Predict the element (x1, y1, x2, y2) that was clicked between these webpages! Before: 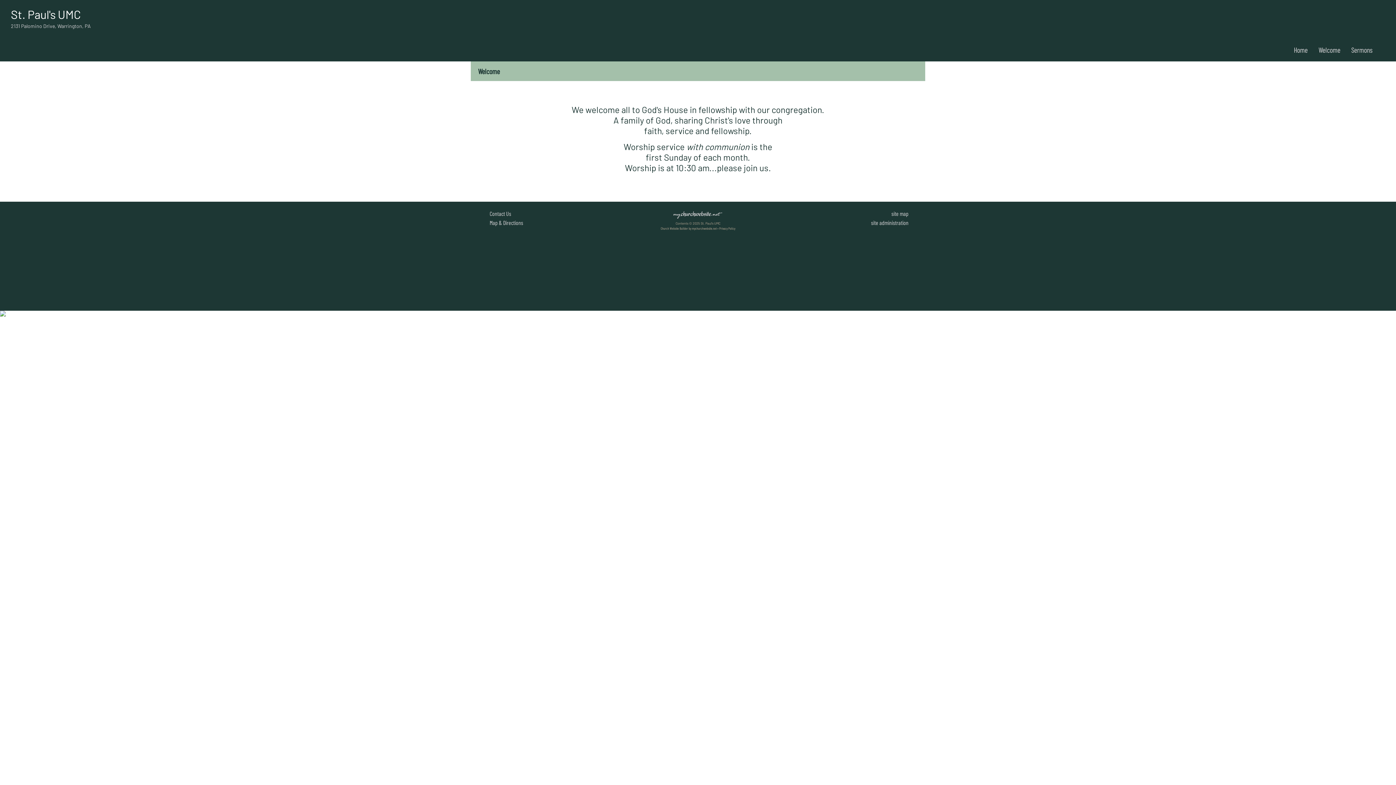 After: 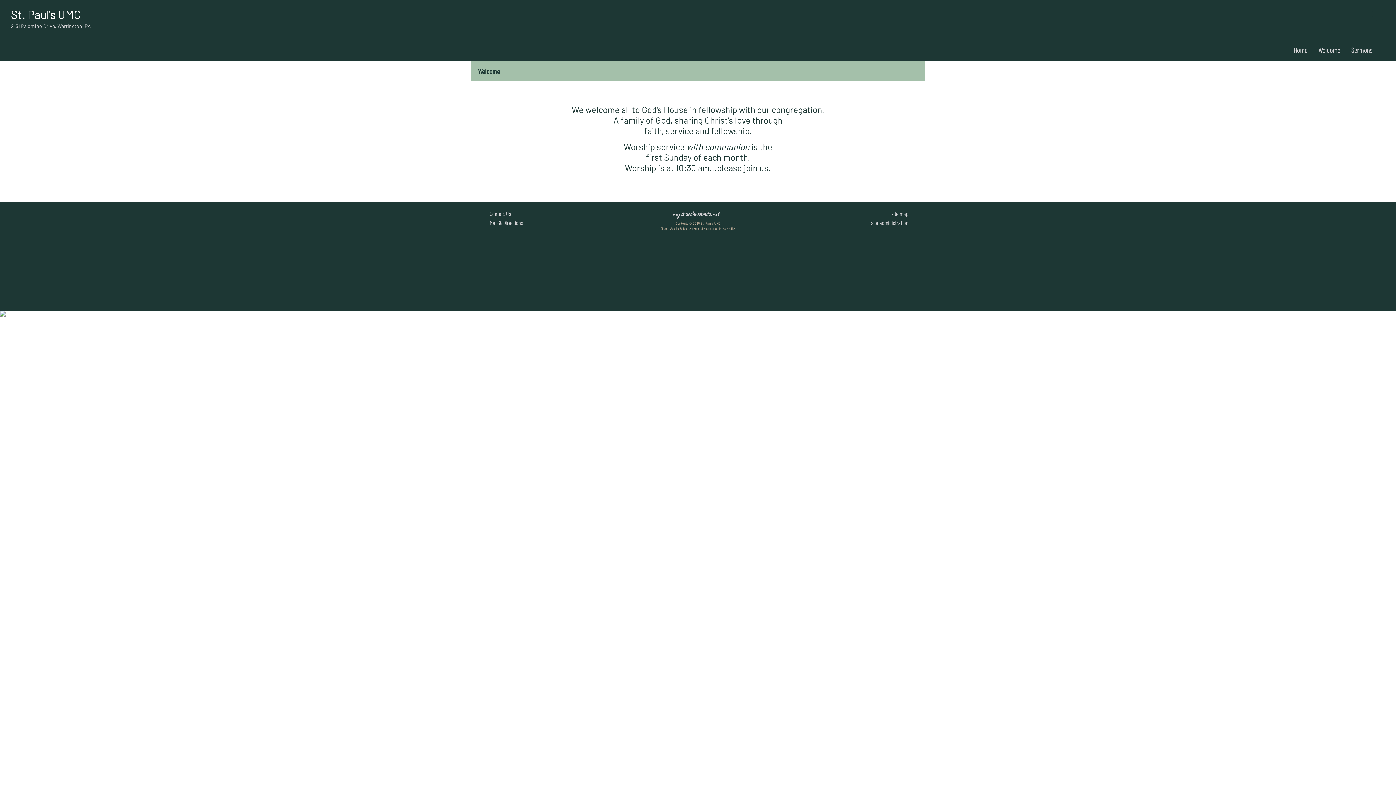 Action: bbox: (1381, 49, 1385, 52)